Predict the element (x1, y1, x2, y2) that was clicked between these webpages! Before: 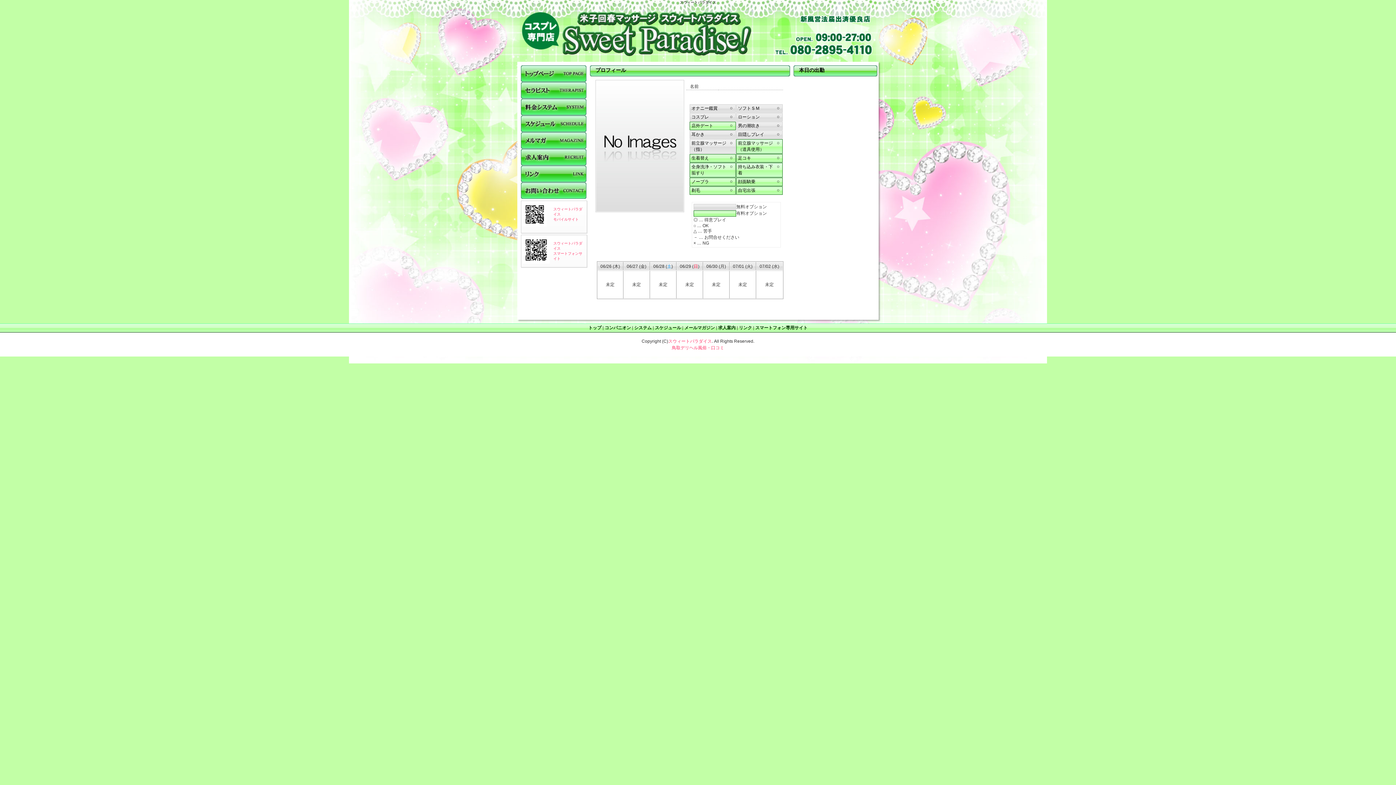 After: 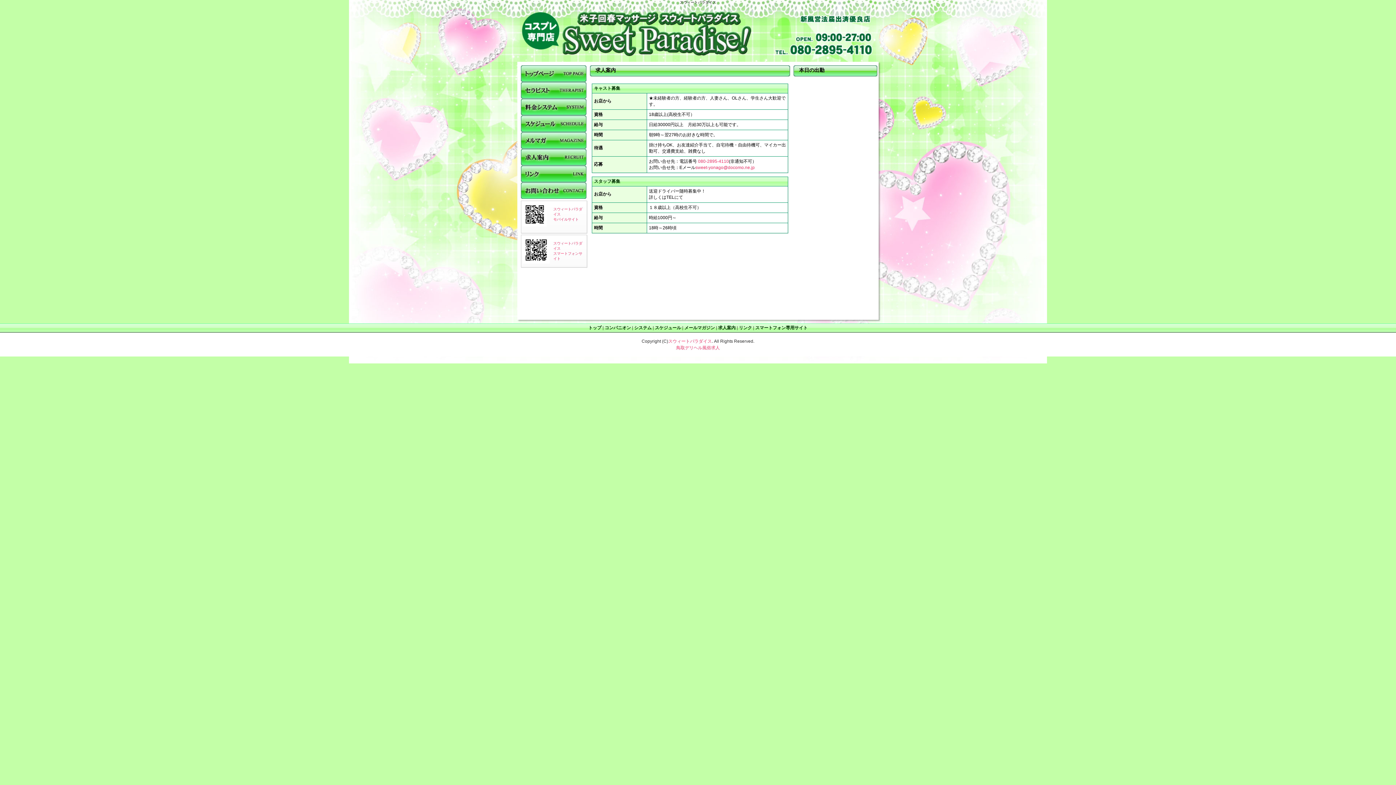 Action: bbox: (521, 161, 586, 166)